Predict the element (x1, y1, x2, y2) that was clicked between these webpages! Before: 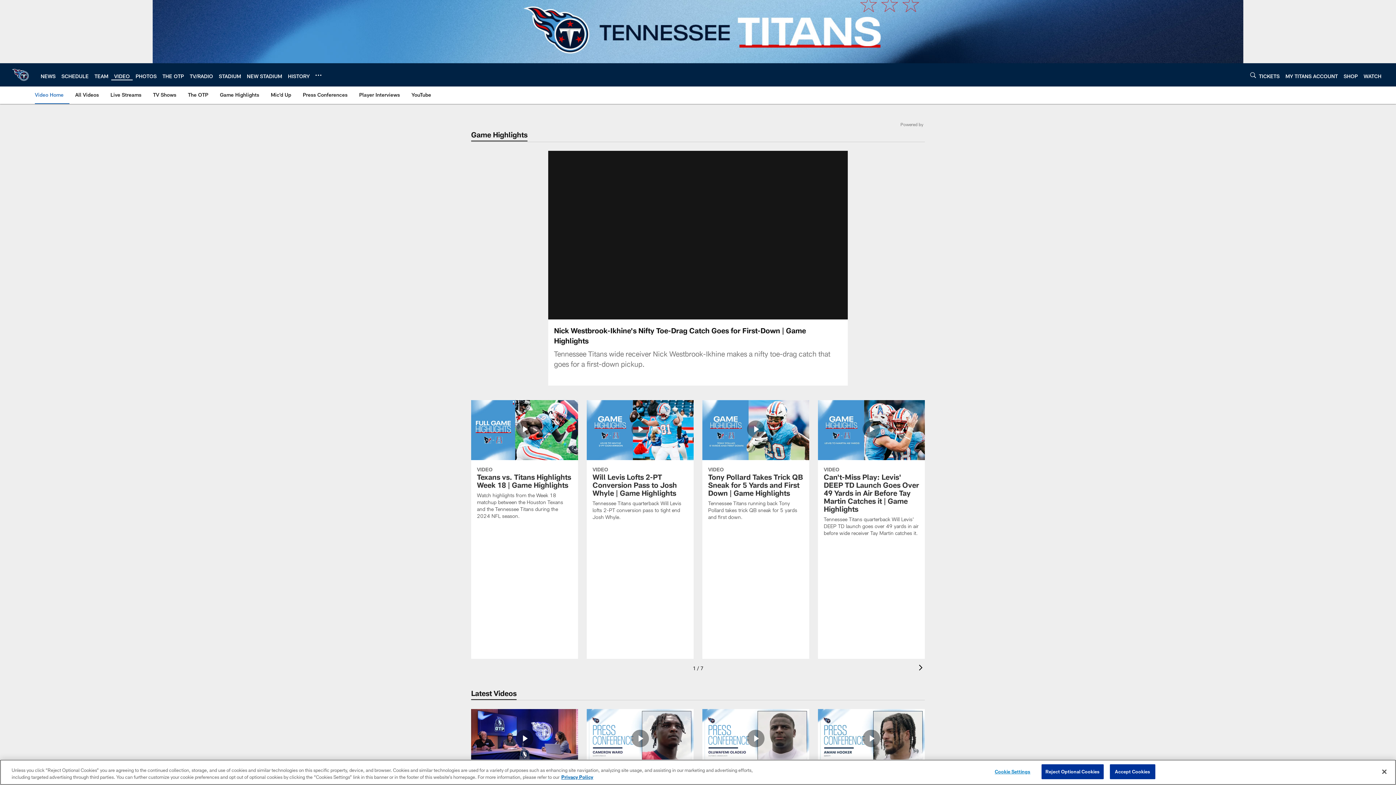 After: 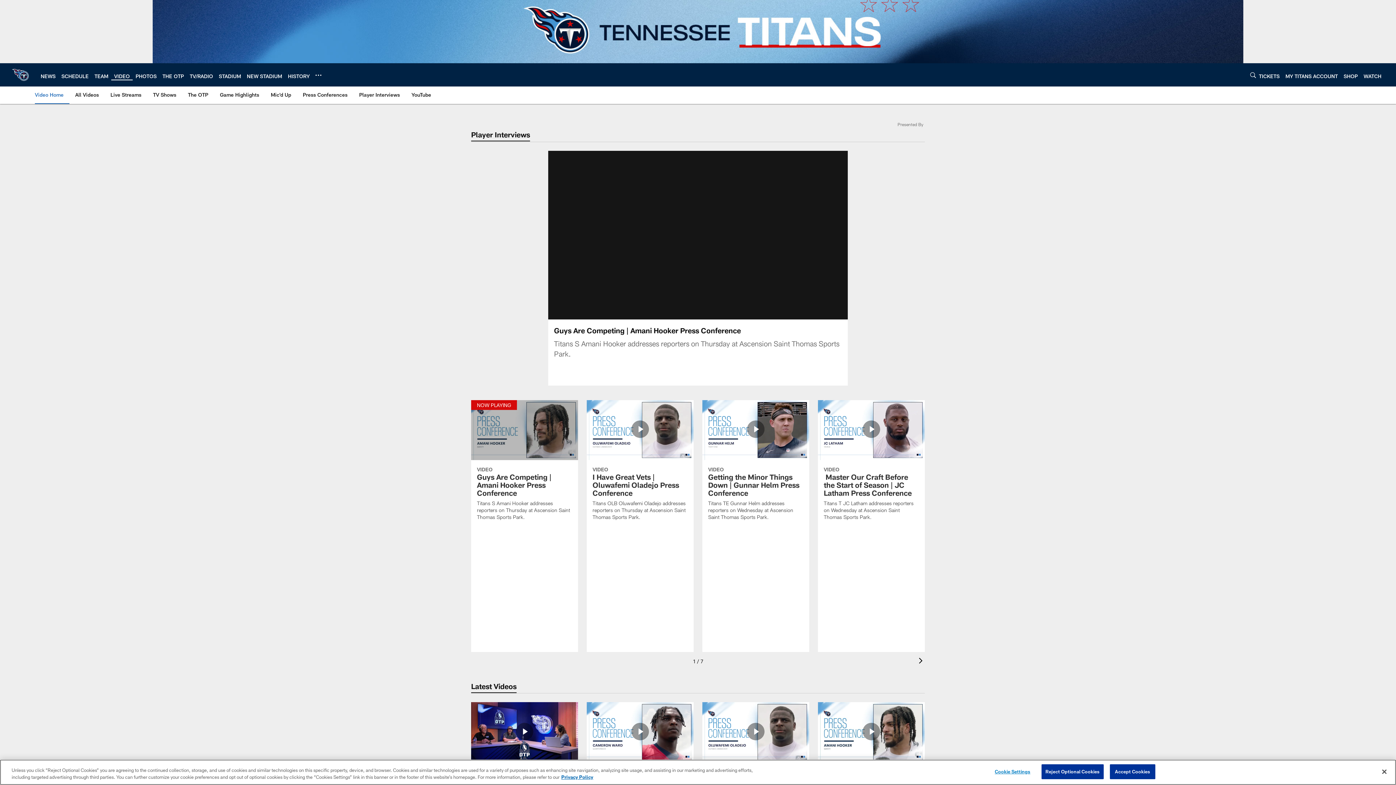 Action: label: Guys Are Competing | Amani Hooker Press Conference bbox: (818, 709, 925, 808)